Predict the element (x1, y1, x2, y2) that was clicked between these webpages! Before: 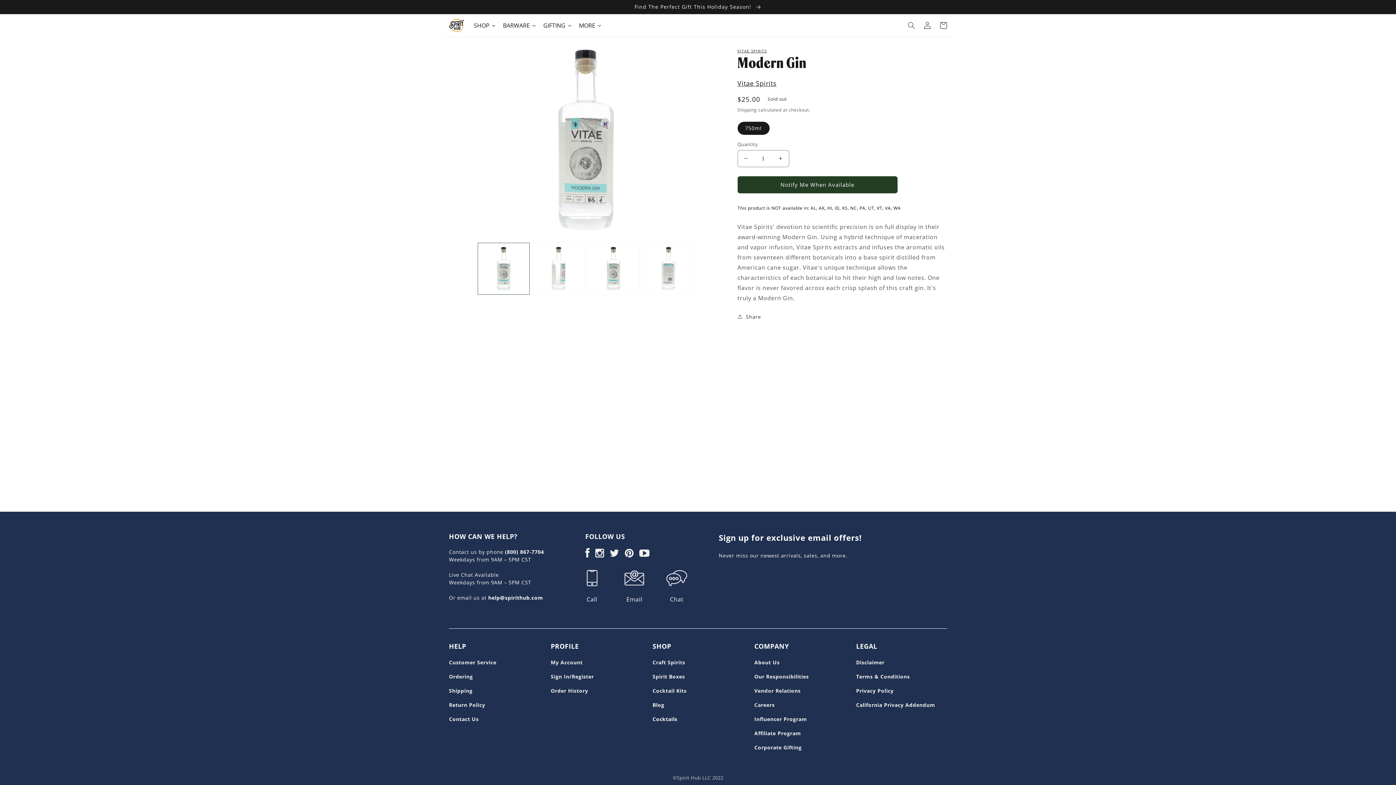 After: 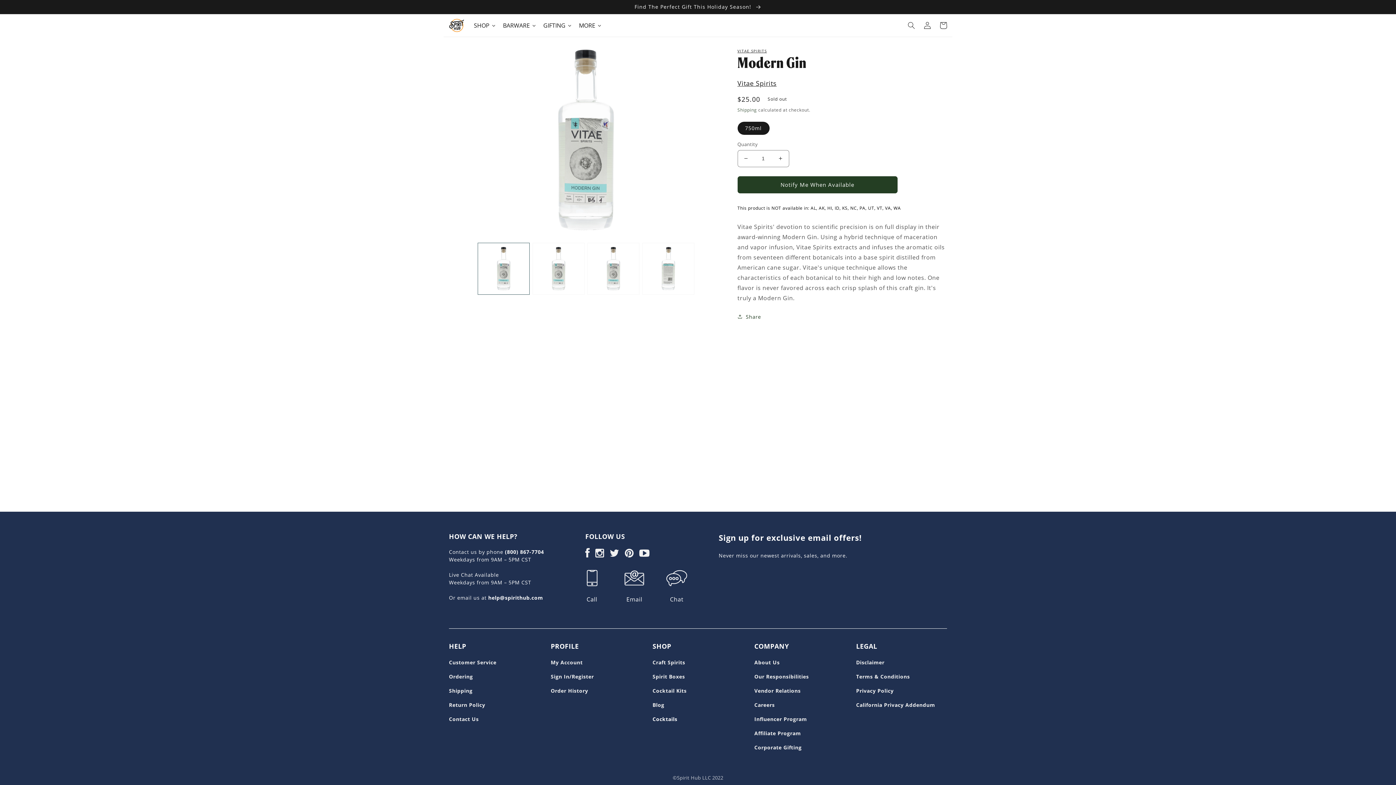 Action: label: Call bbox: (586, 595, 597, 603)